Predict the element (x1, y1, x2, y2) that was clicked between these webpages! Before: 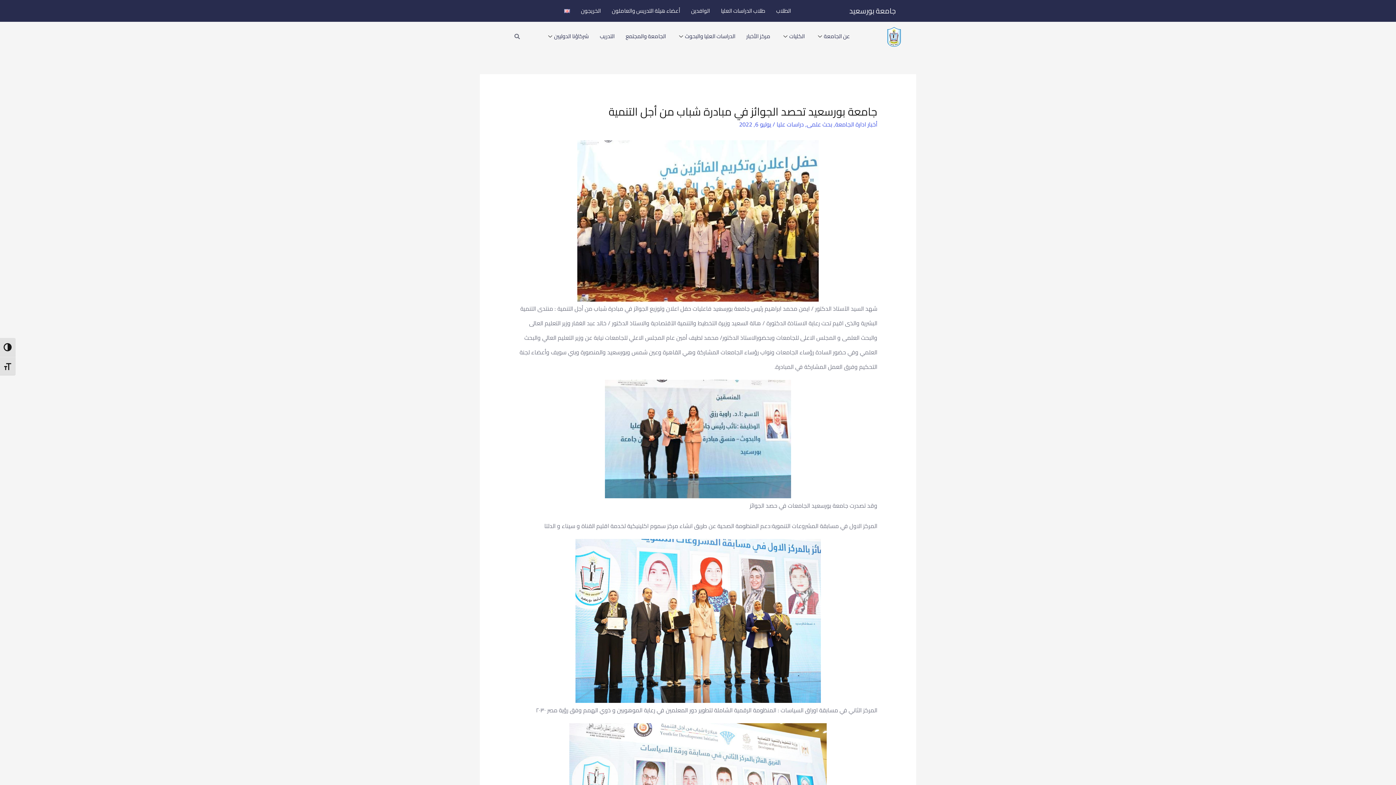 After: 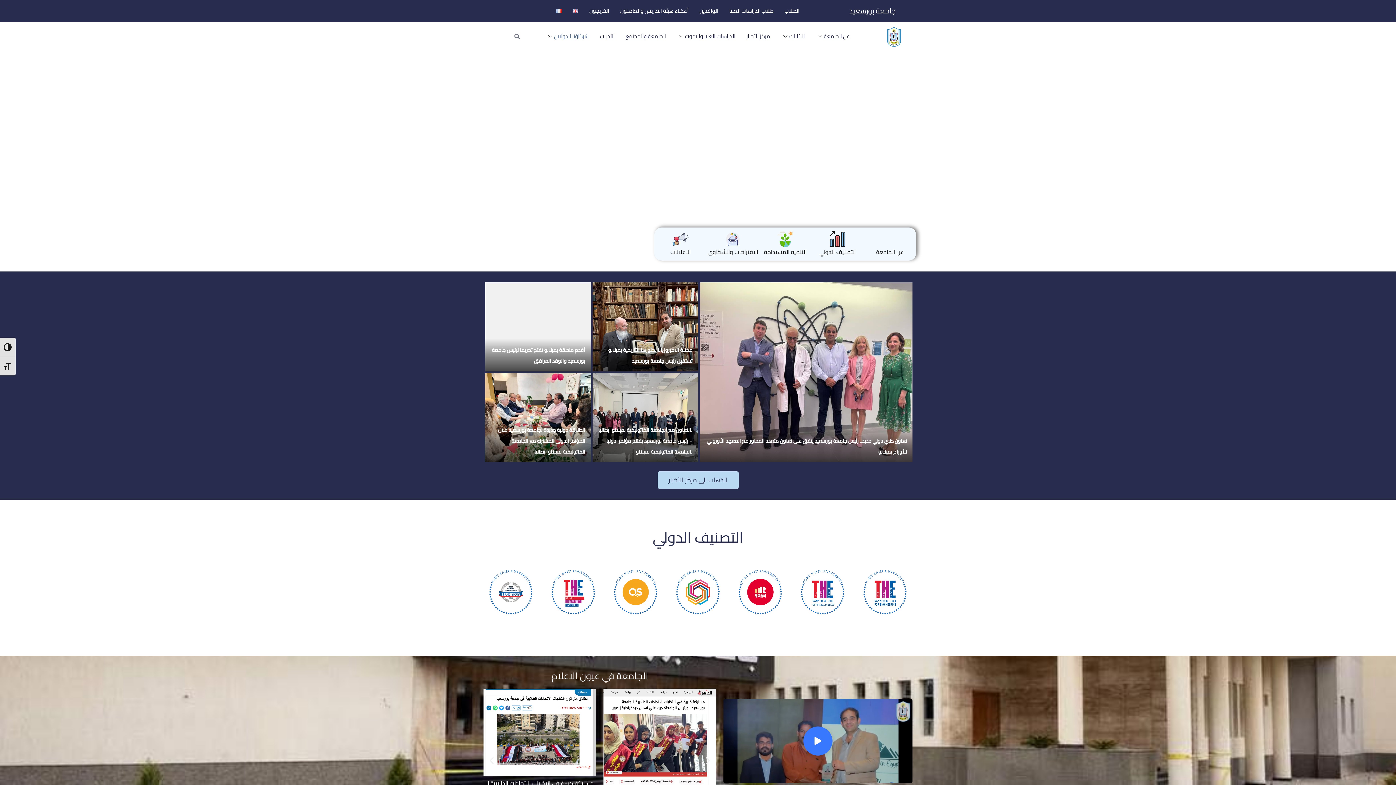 Action: label: شركاؤنا الدوليين bbox: (540, 27, 594, 45)